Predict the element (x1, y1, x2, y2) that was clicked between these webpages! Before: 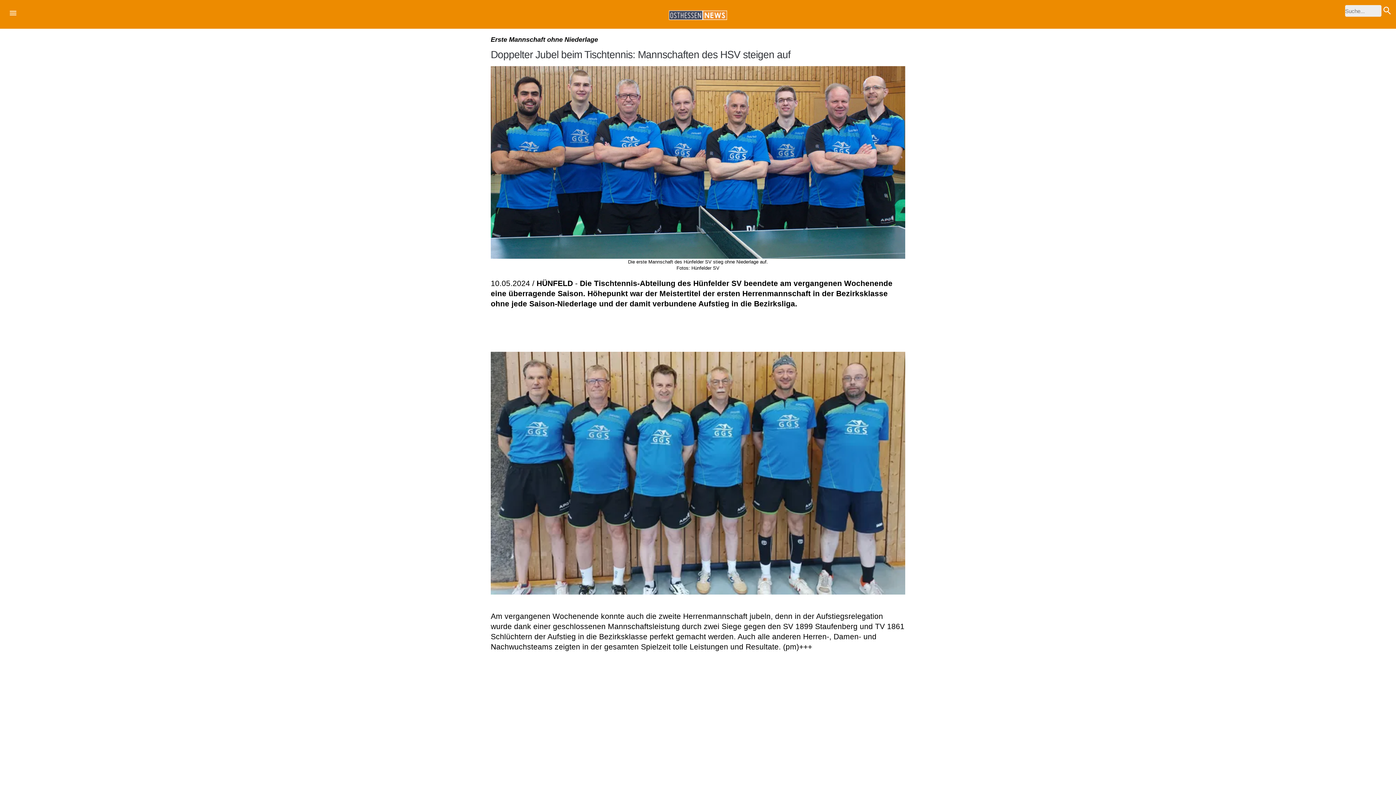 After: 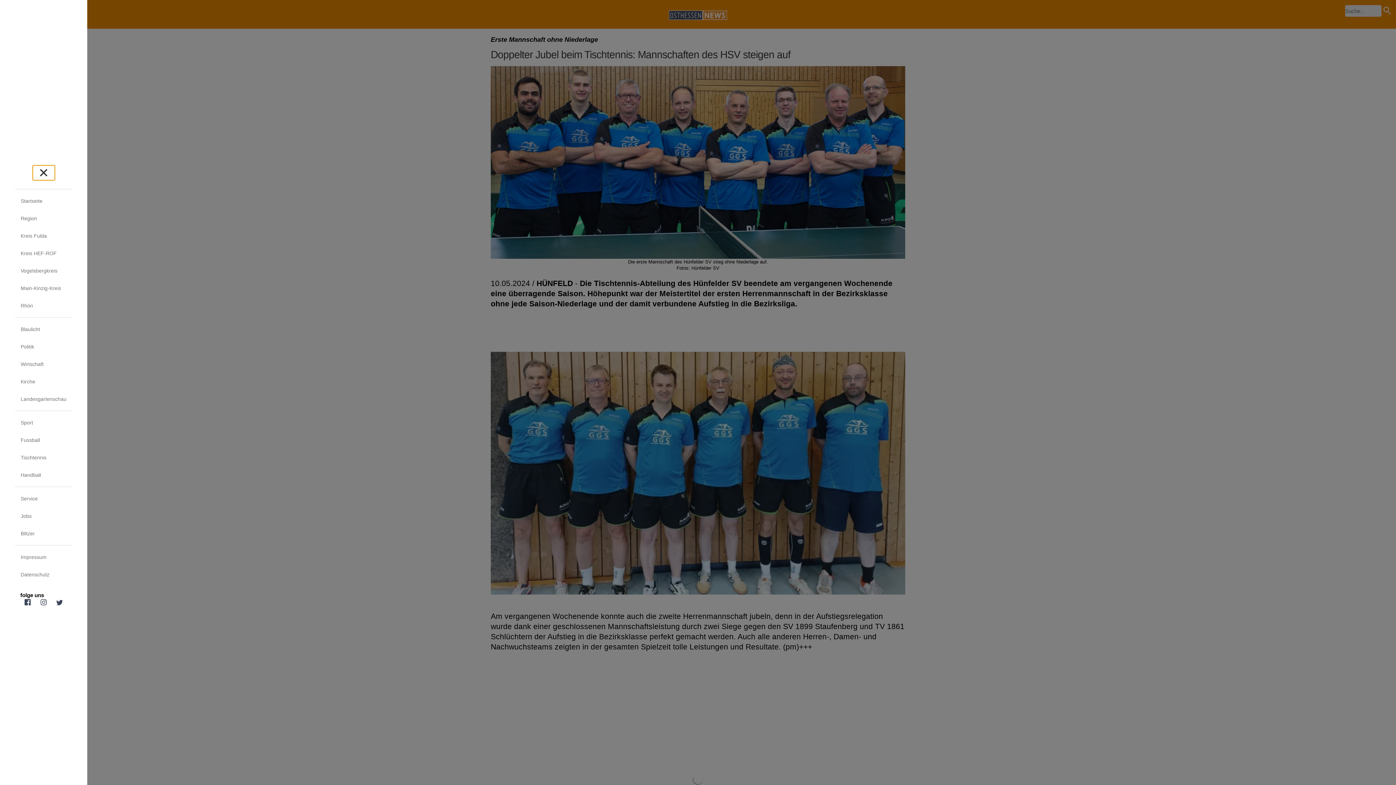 Action: label: open sidebar bbox: (8, 8, 17, 19)